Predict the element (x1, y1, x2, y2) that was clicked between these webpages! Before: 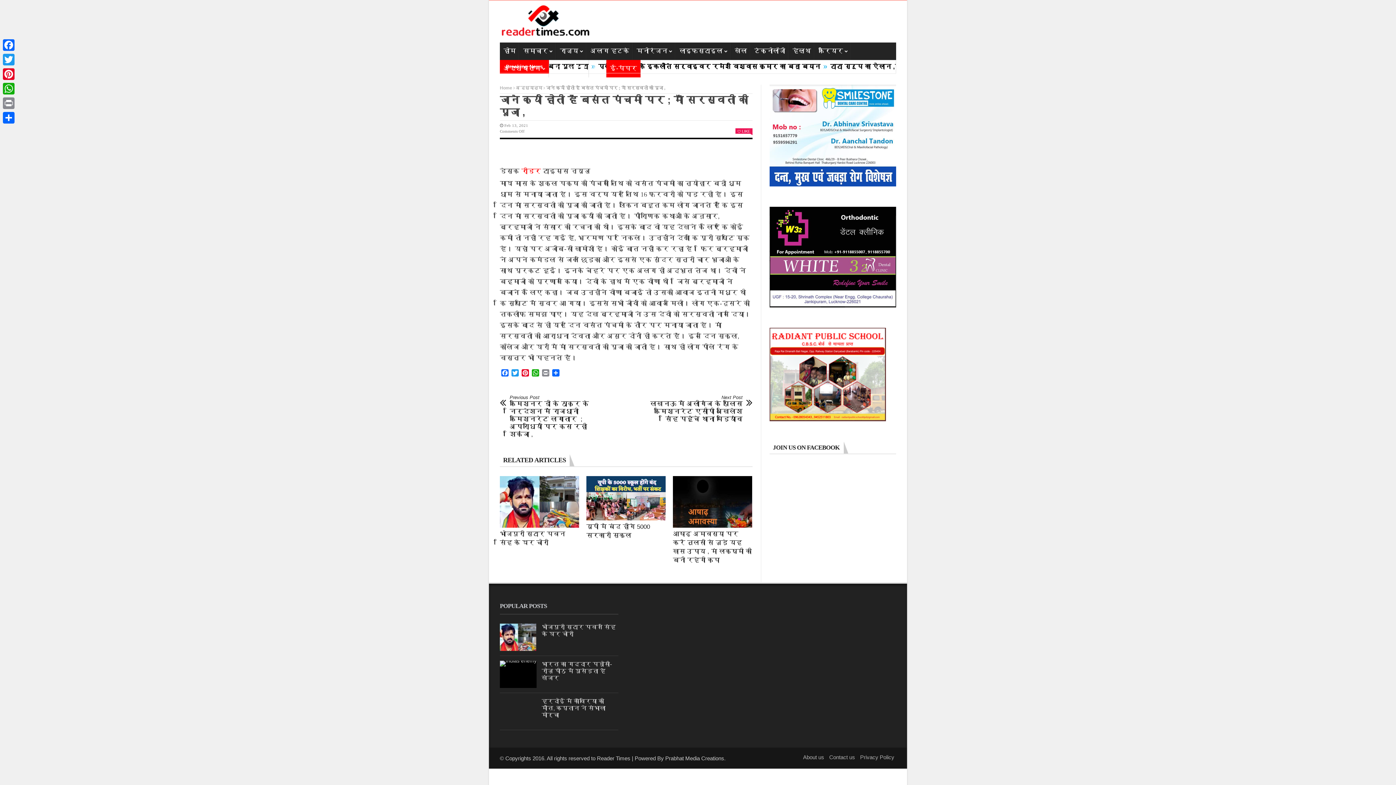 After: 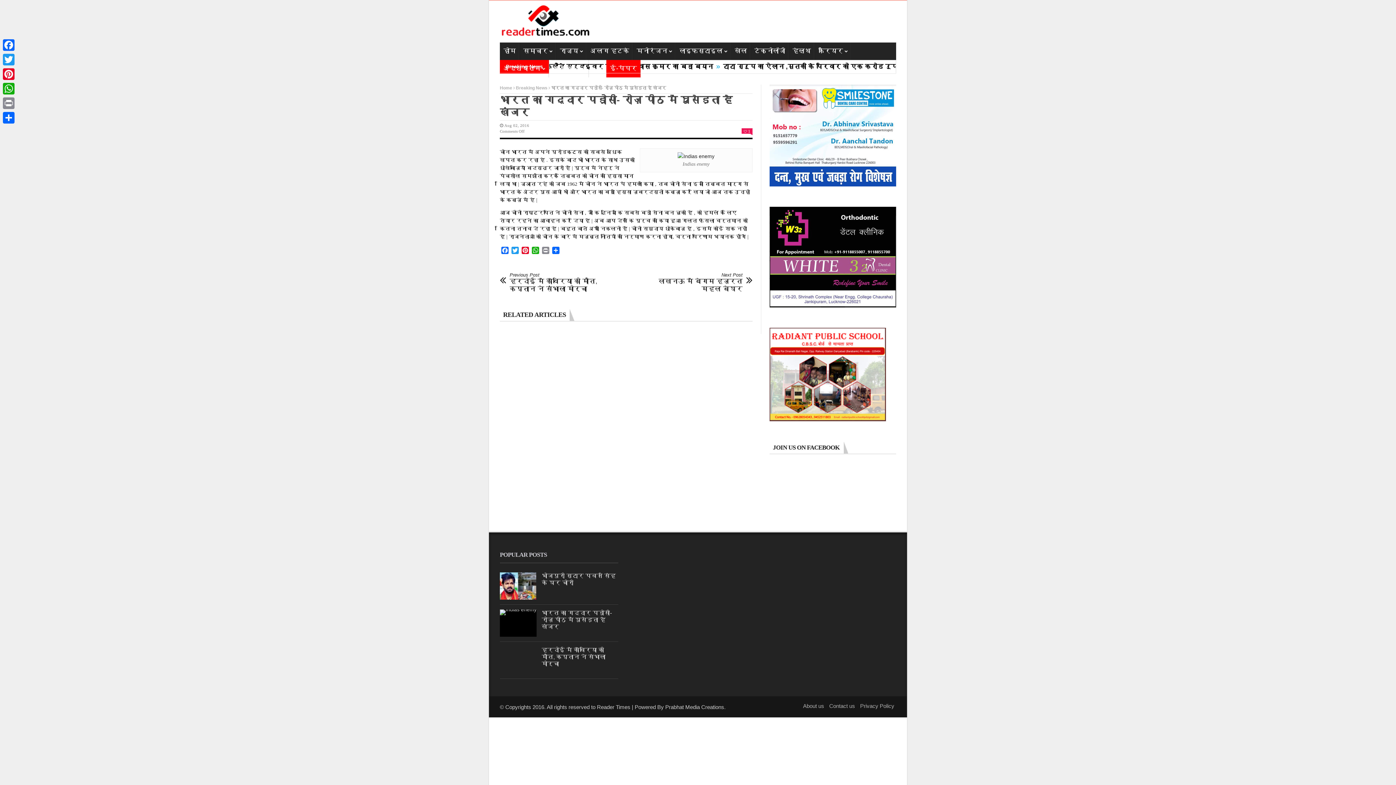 Action: label: भारत का गद्दार पड़ोसी- रोज़ पीठ में घुसेड़ता है खंजर bbox: (541, 661, 612, 681)